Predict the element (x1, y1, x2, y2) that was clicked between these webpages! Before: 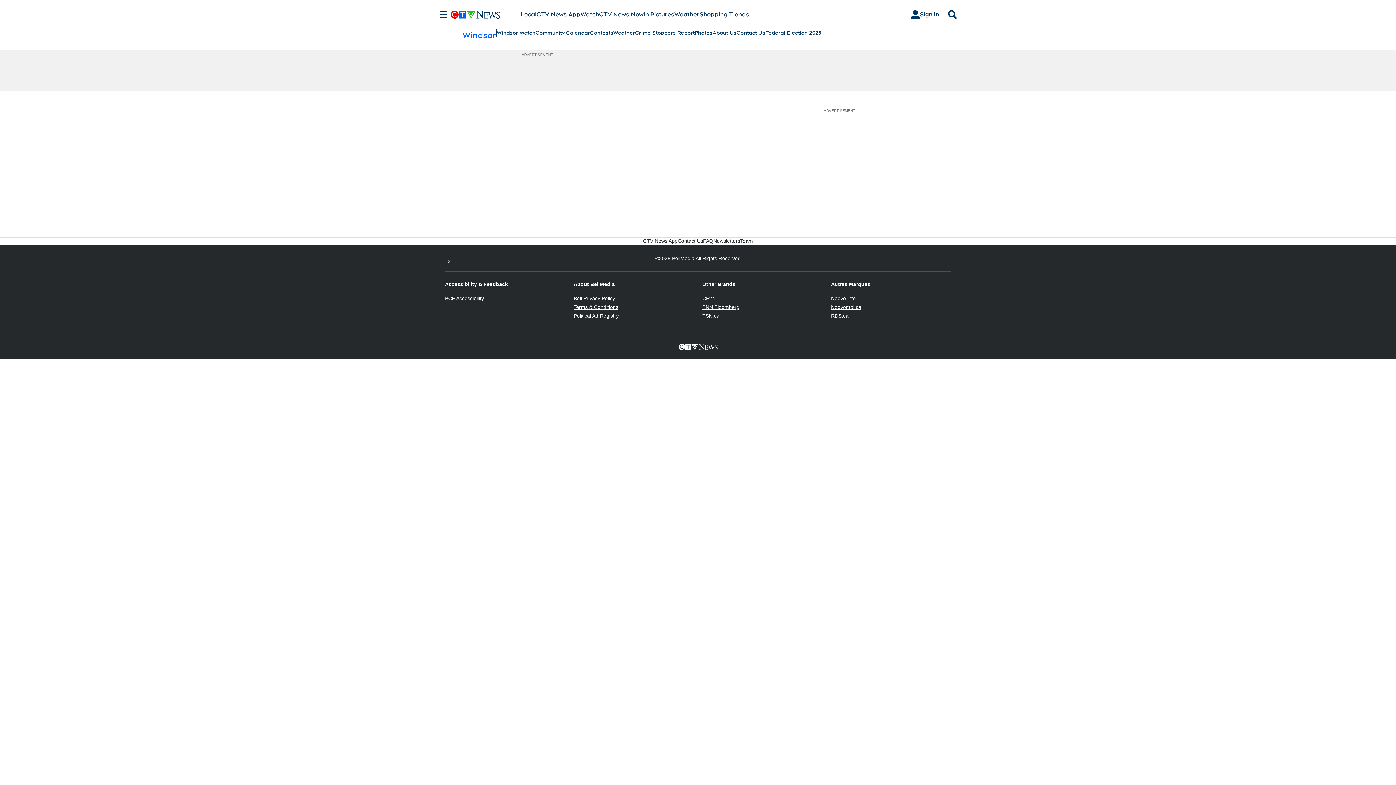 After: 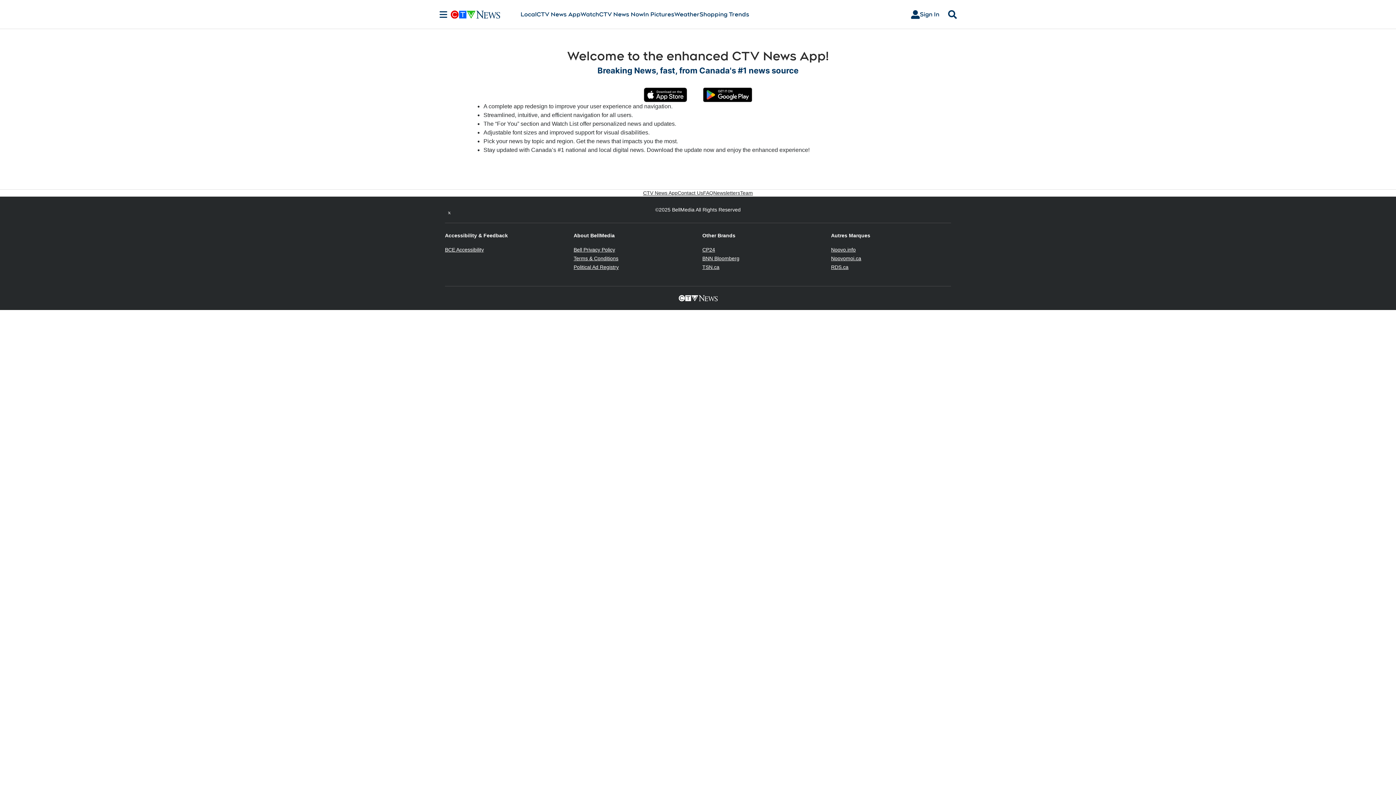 Action: bbox: (643, 237, 677, 244) label: CTV News App